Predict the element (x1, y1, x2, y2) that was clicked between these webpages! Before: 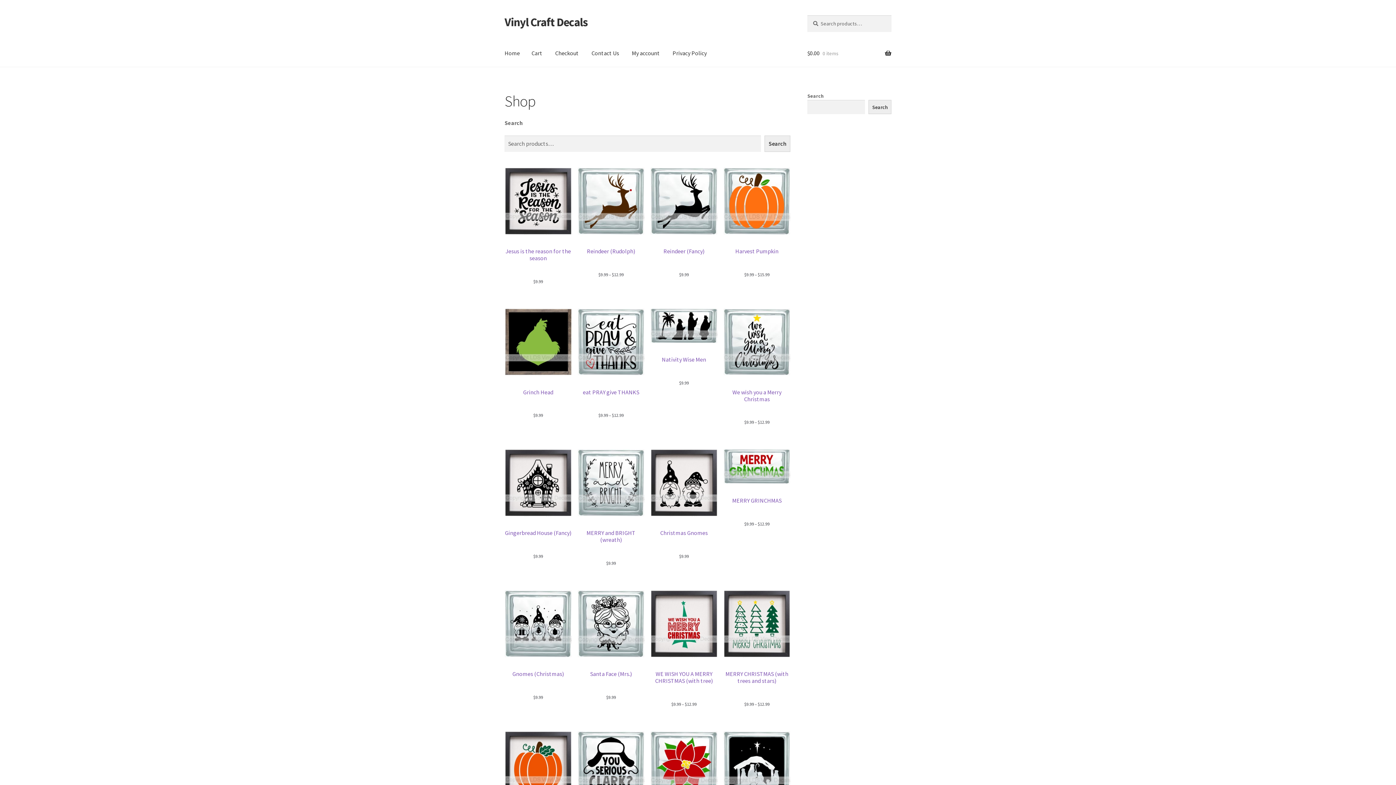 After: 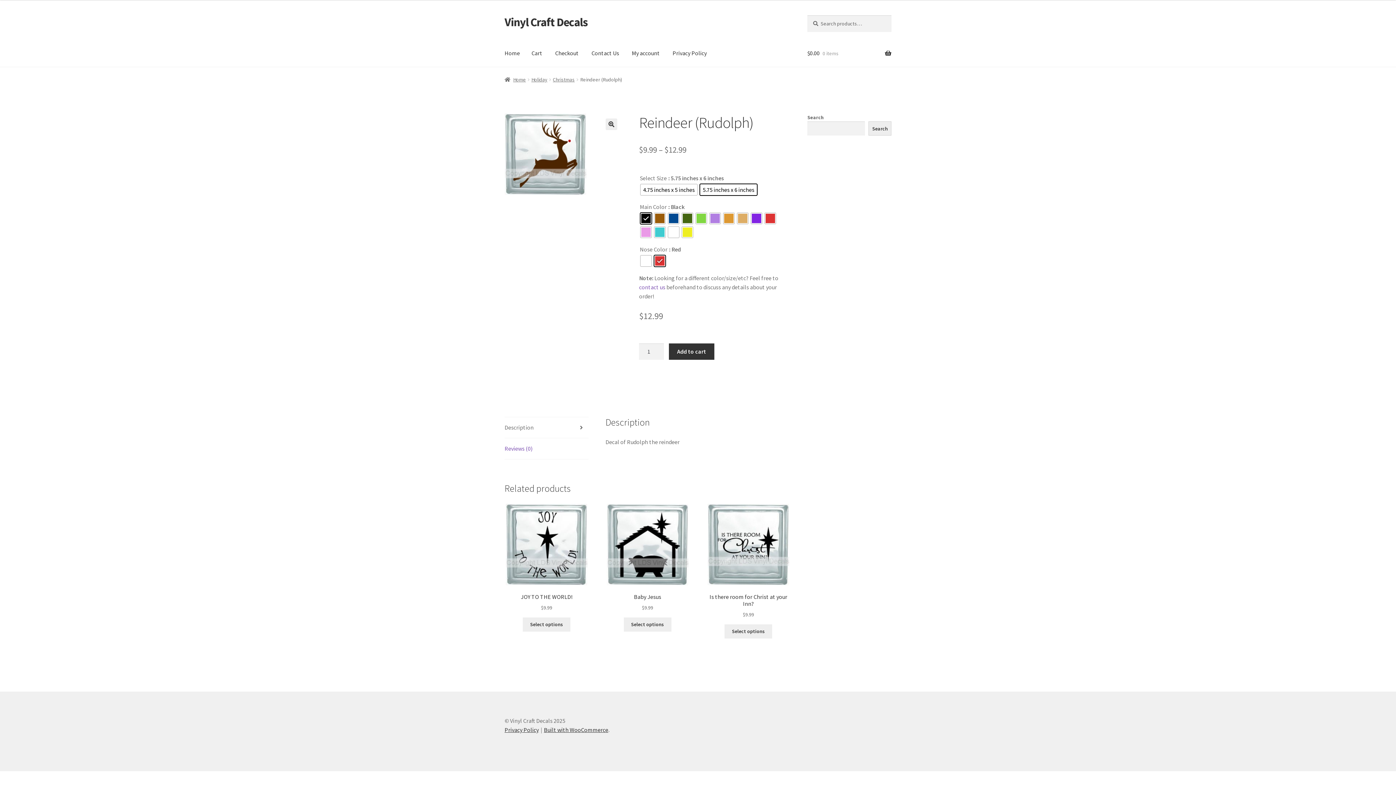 Action: label: Reindeer (Rudolph) bbox: (577, 161, 644, 258)